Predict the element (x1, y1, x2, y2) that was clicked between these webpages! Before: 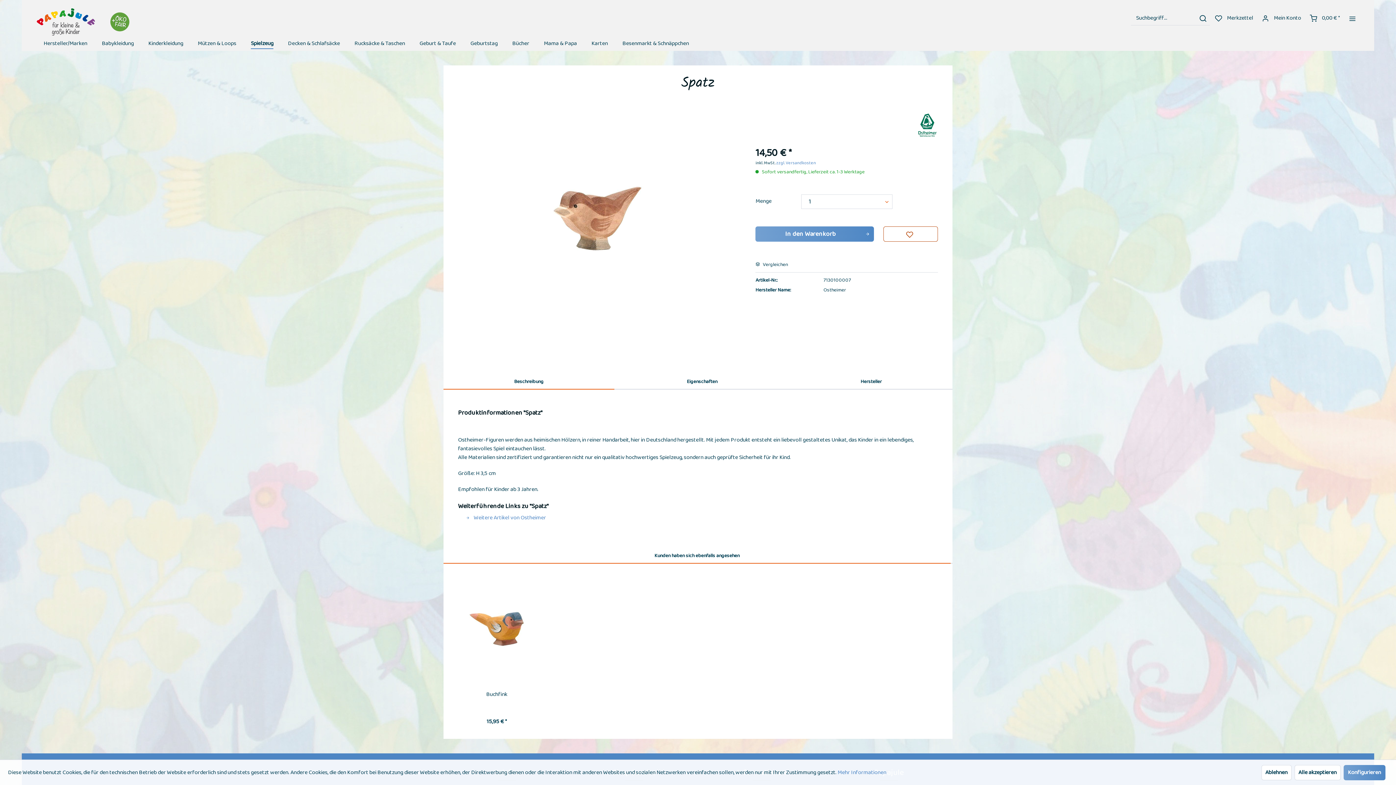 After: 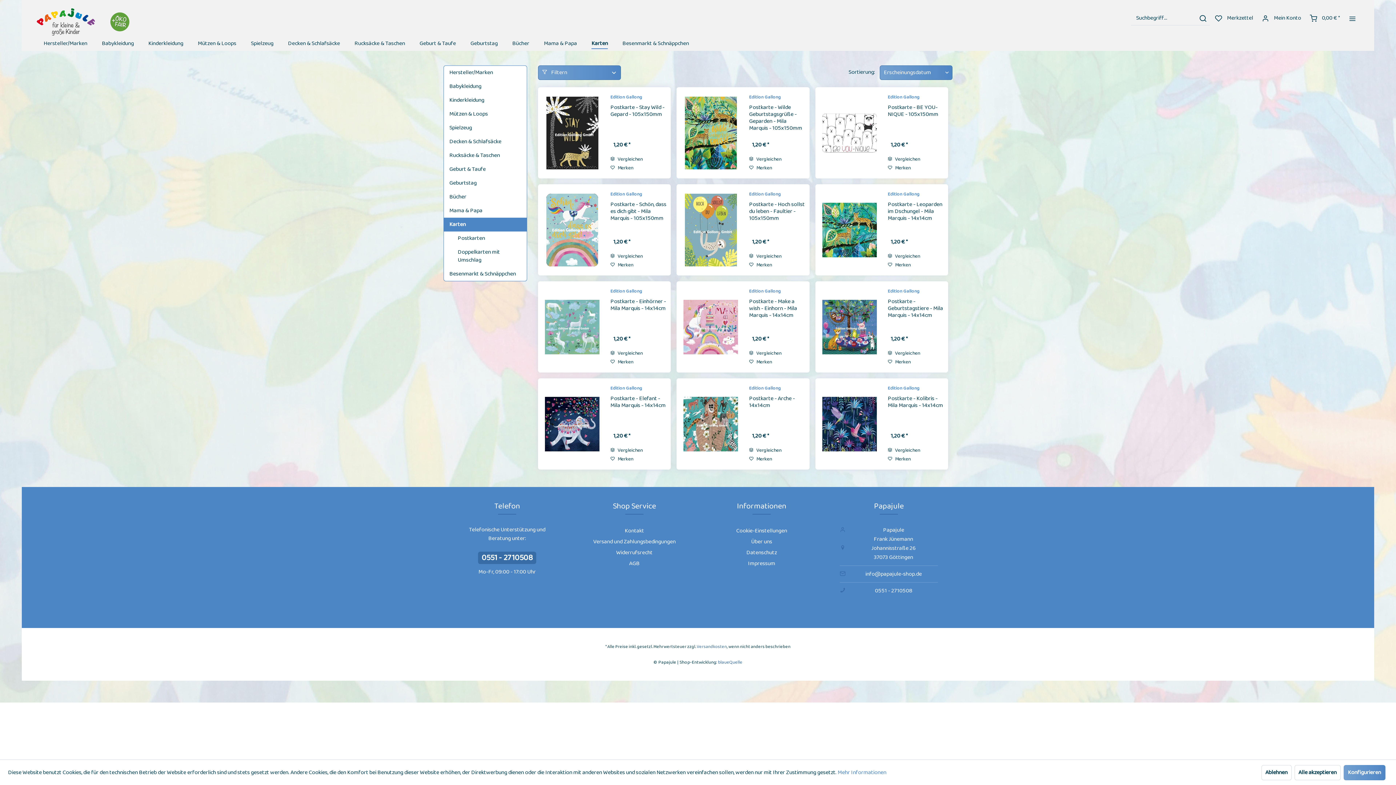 Action: bbox: (584, 36, 615, 50) label: Karten